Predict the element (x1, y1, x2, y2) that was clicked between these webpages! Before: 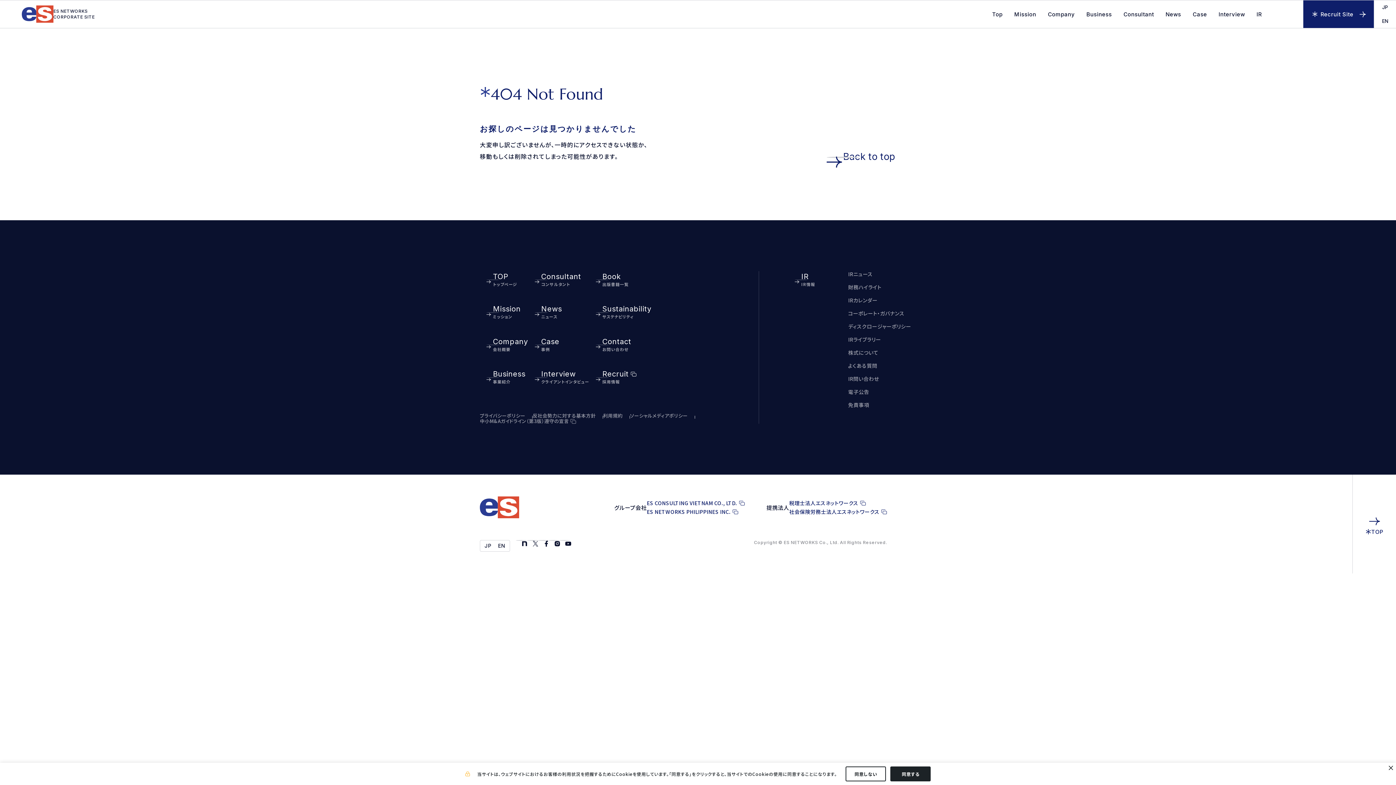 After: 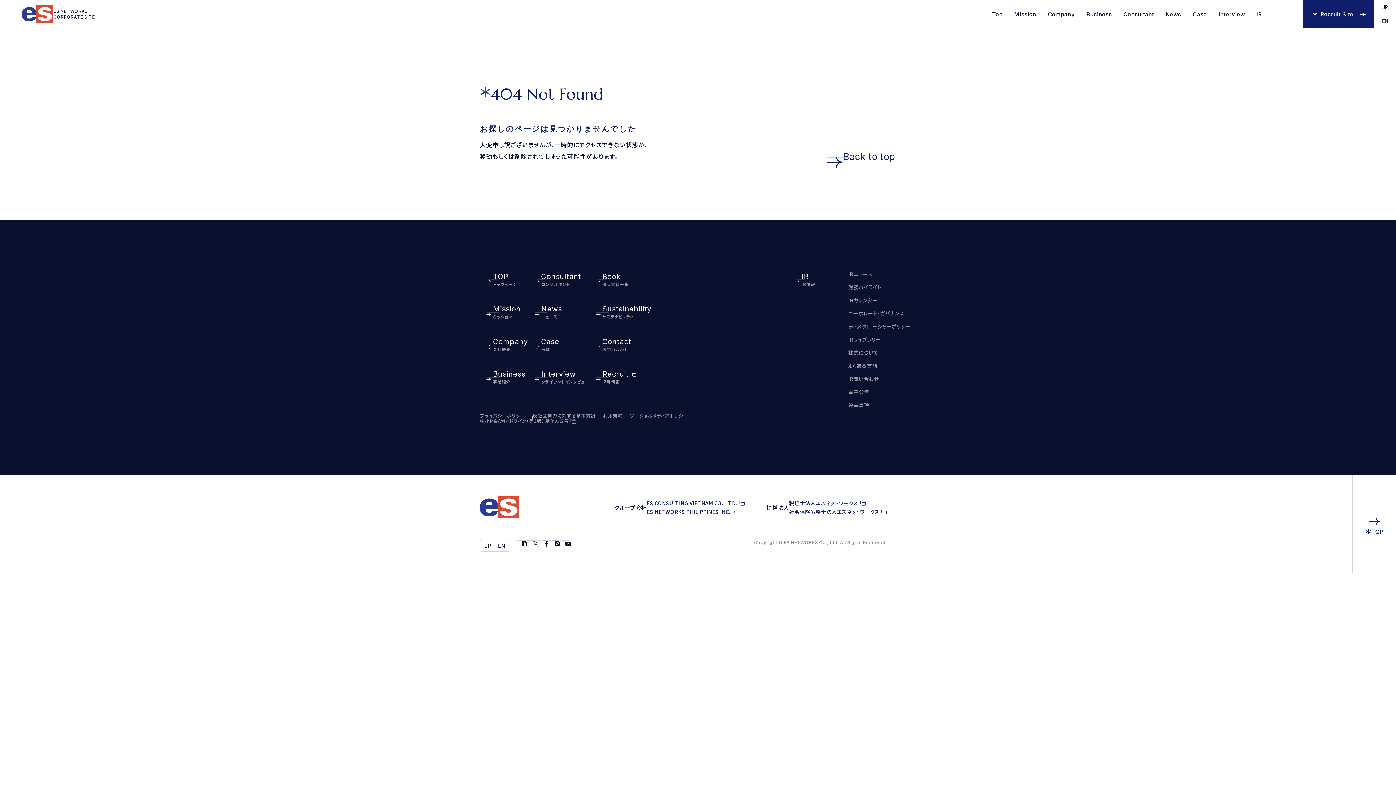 Action: bbox: (1389, 766, 1393, 770)